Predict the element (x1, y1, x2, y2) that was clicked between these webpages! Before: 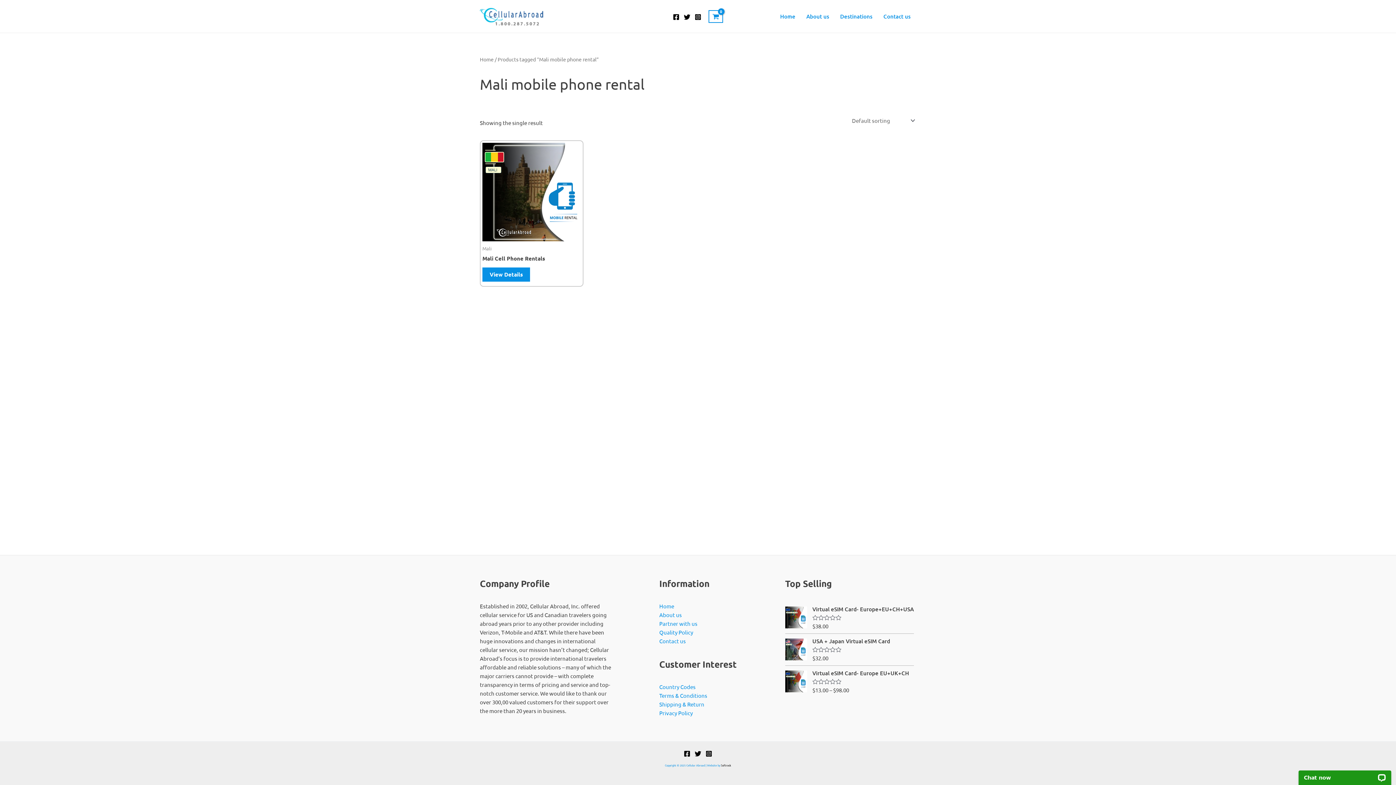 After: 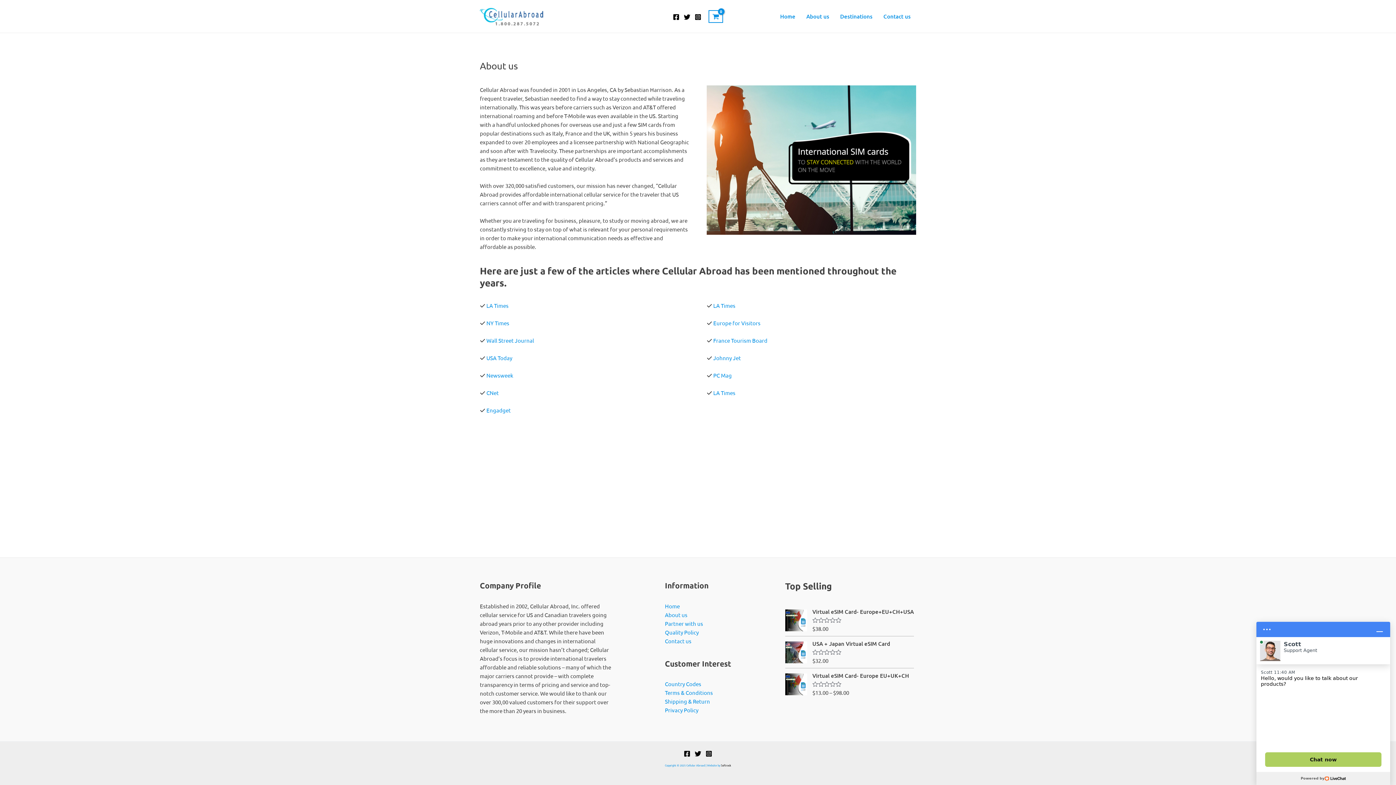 Action: bbox: (801, 0, 834, 32) label: About us